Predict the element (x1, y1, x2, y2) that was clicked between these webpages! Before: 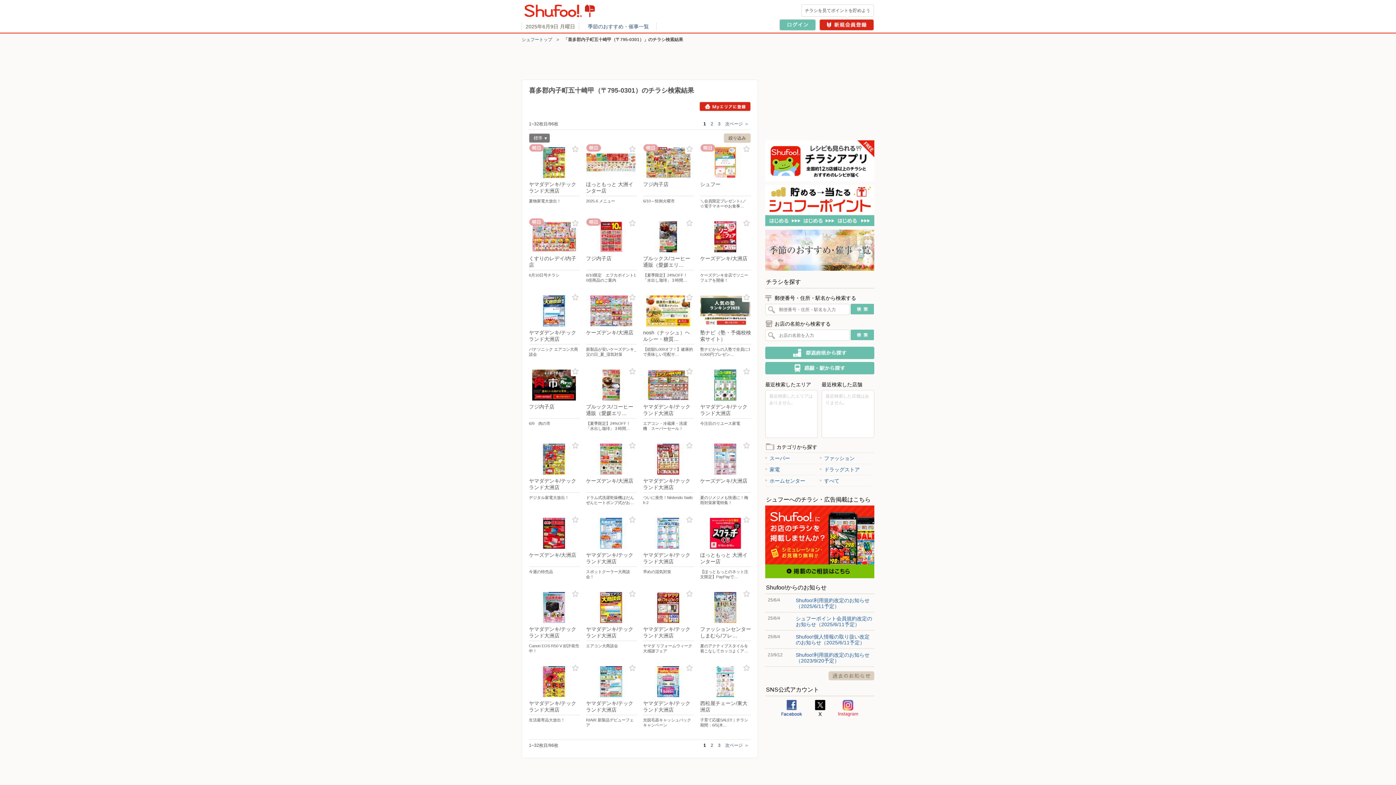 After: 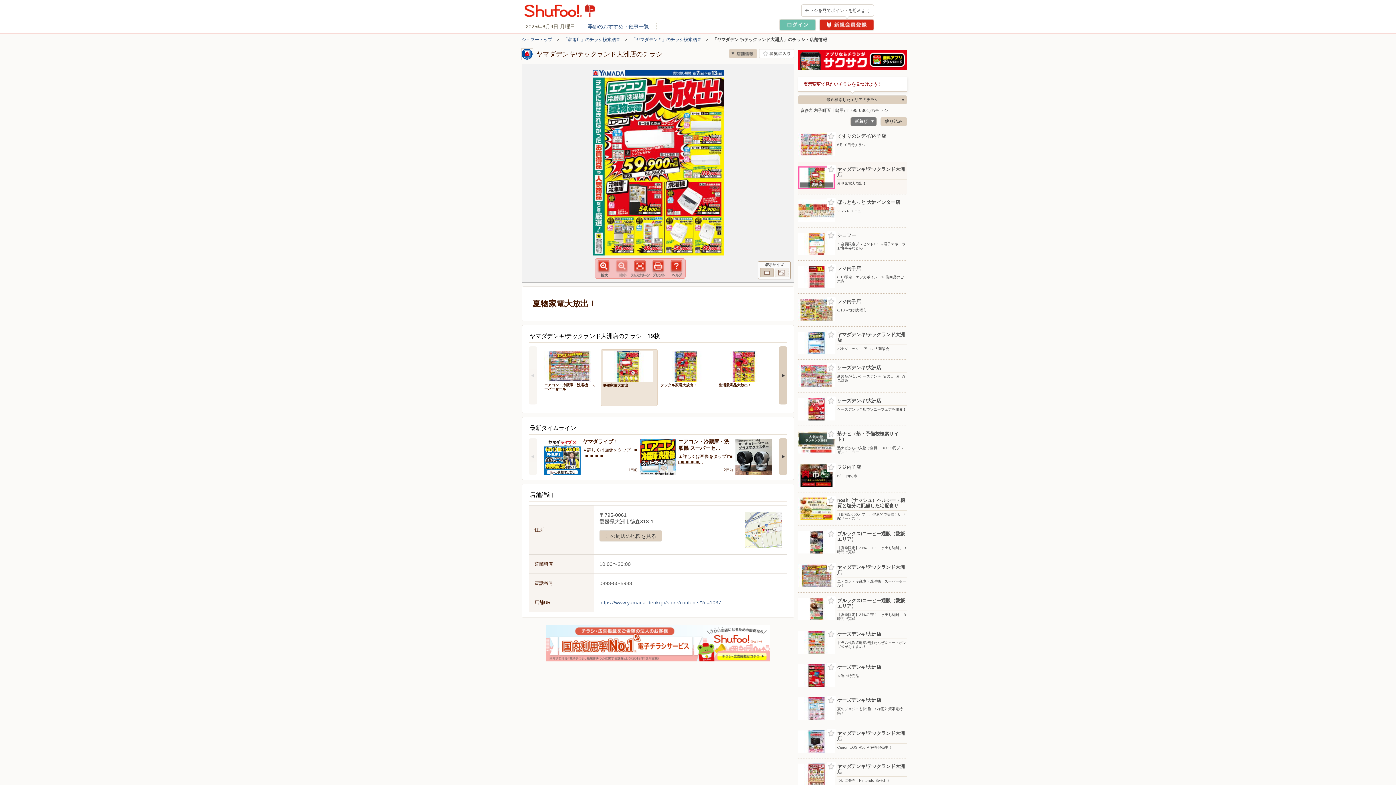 Action: bbox: (529, 147, 580, 206) label: 昨日
ヤマダデンキ/テックランド大洲店
夏物家電大放出！